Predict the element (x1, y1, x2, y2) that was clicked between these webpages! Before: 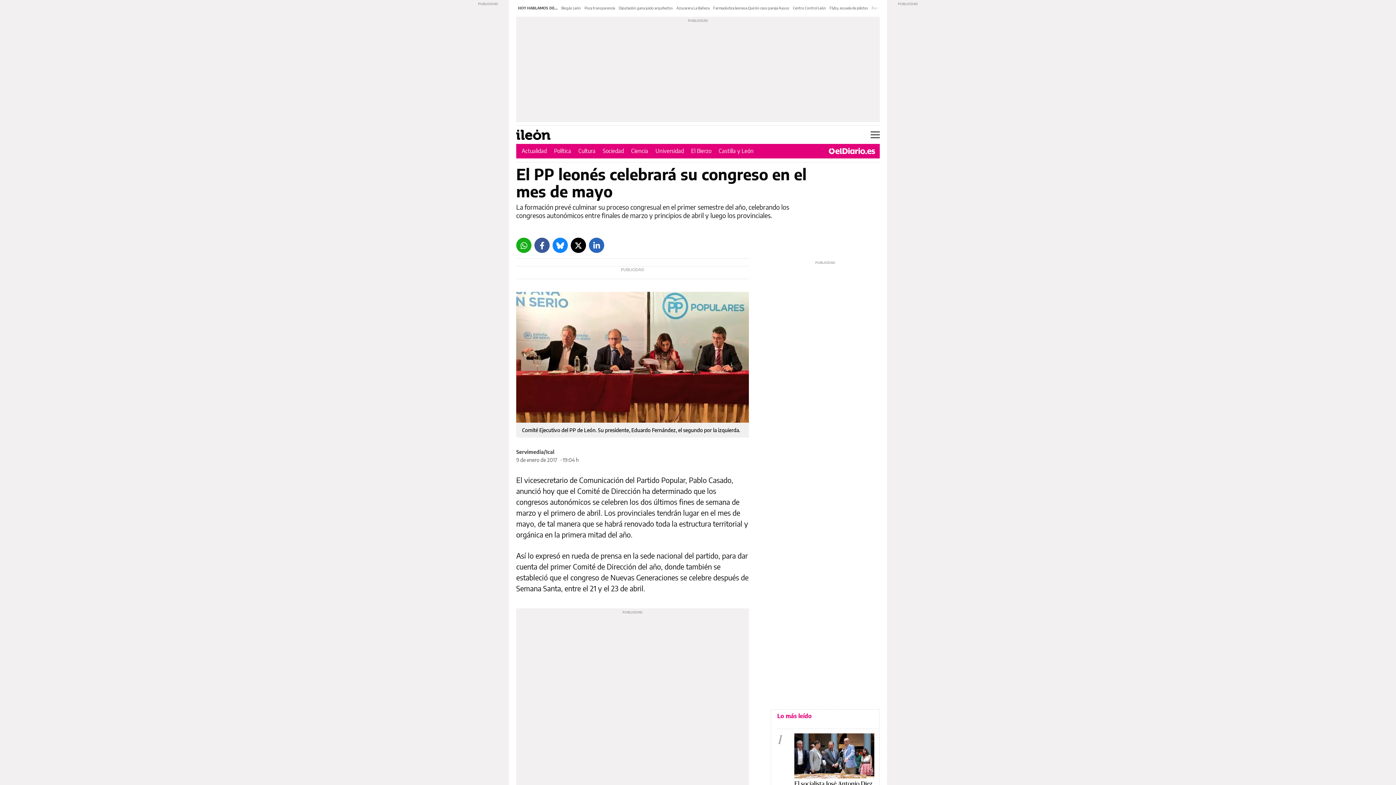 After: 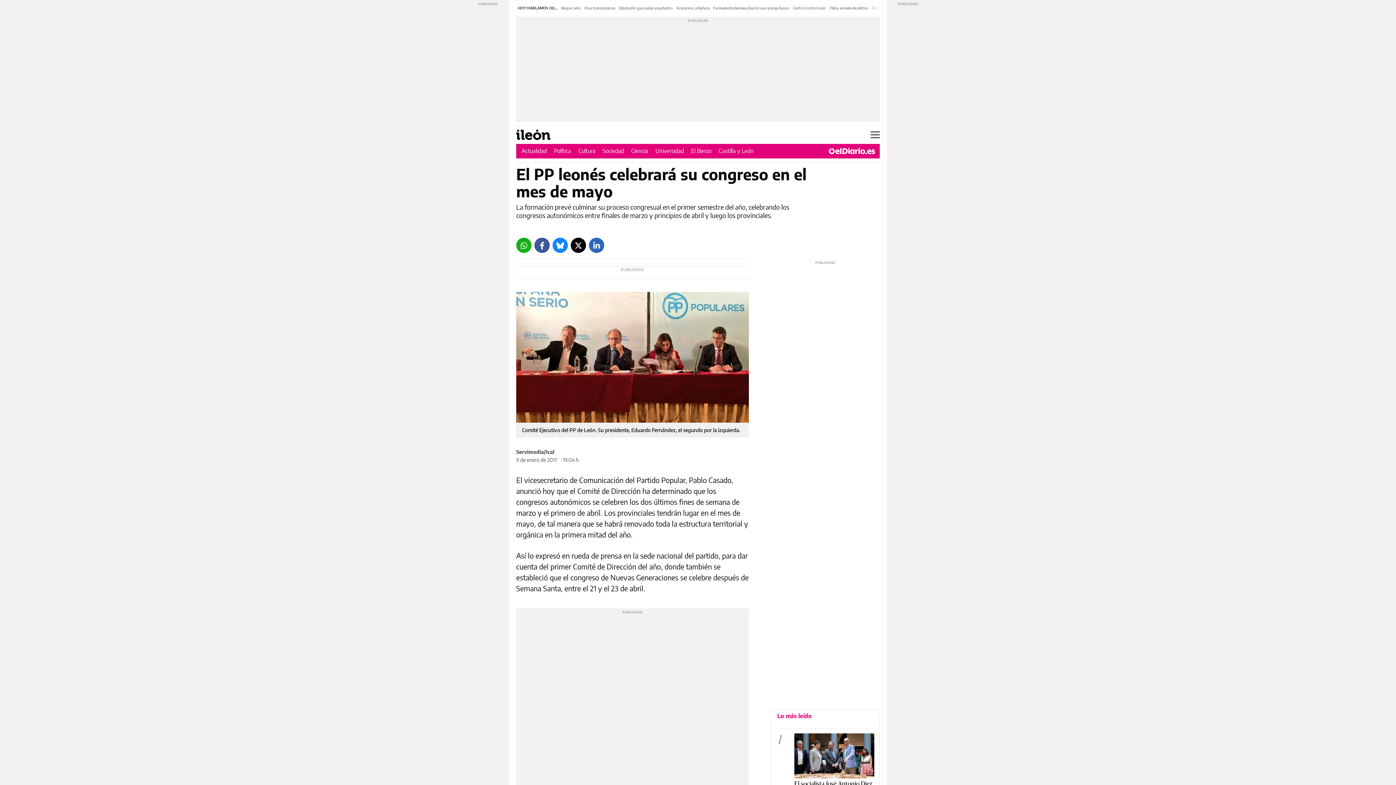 Action: label: Whatsapp bbox: (516, 237, 531, 253)